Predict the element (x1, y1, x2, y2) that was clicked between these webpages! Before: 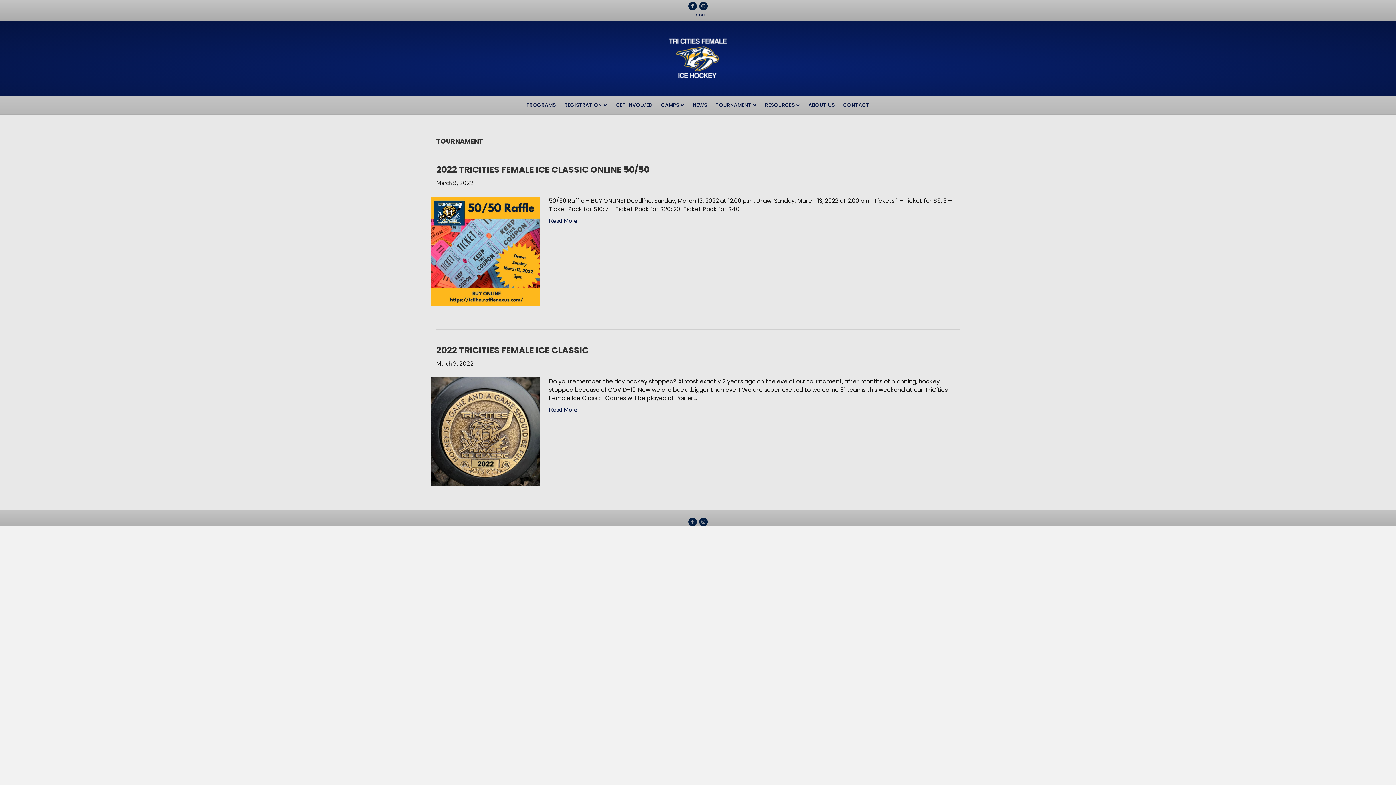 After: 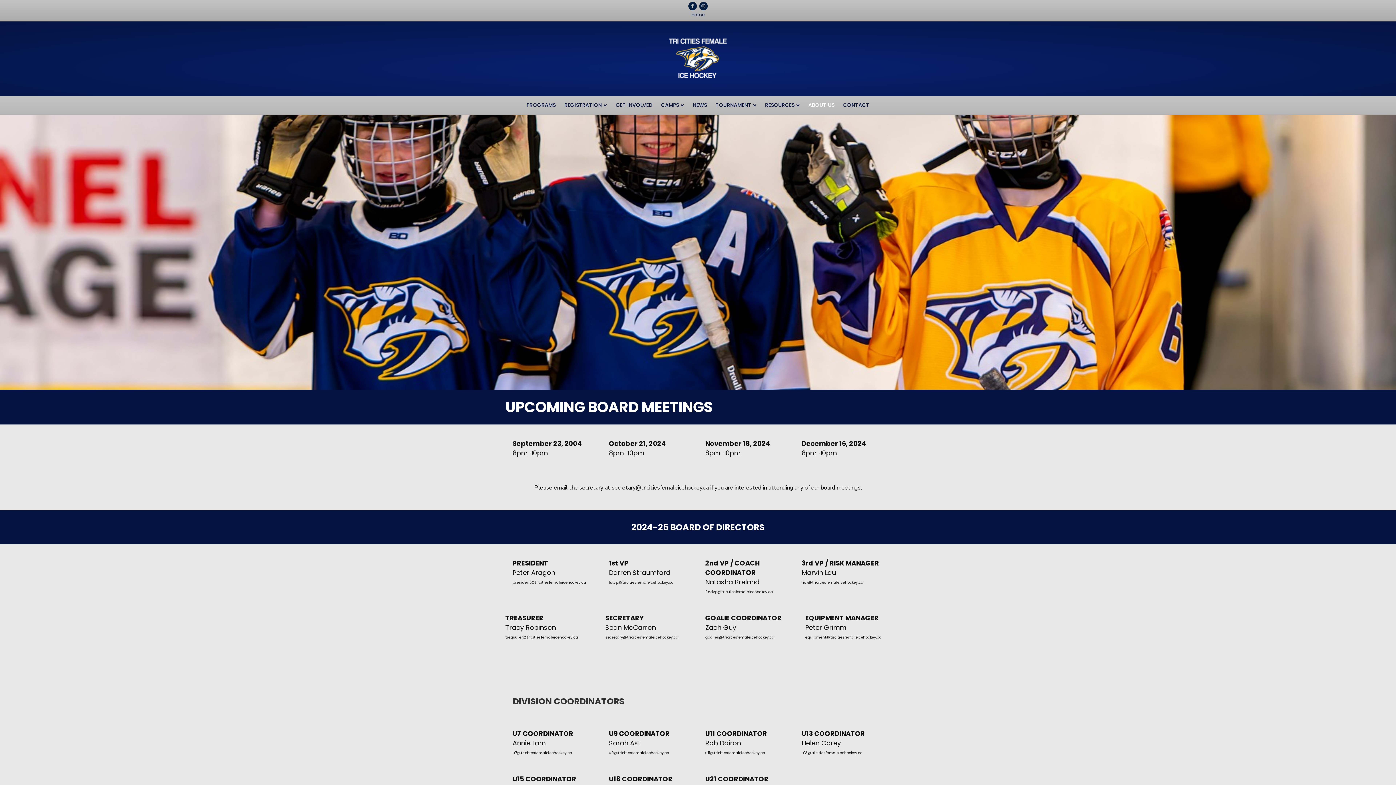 Action: label: ABOUT US bbox: (804, 96, 838, 114)